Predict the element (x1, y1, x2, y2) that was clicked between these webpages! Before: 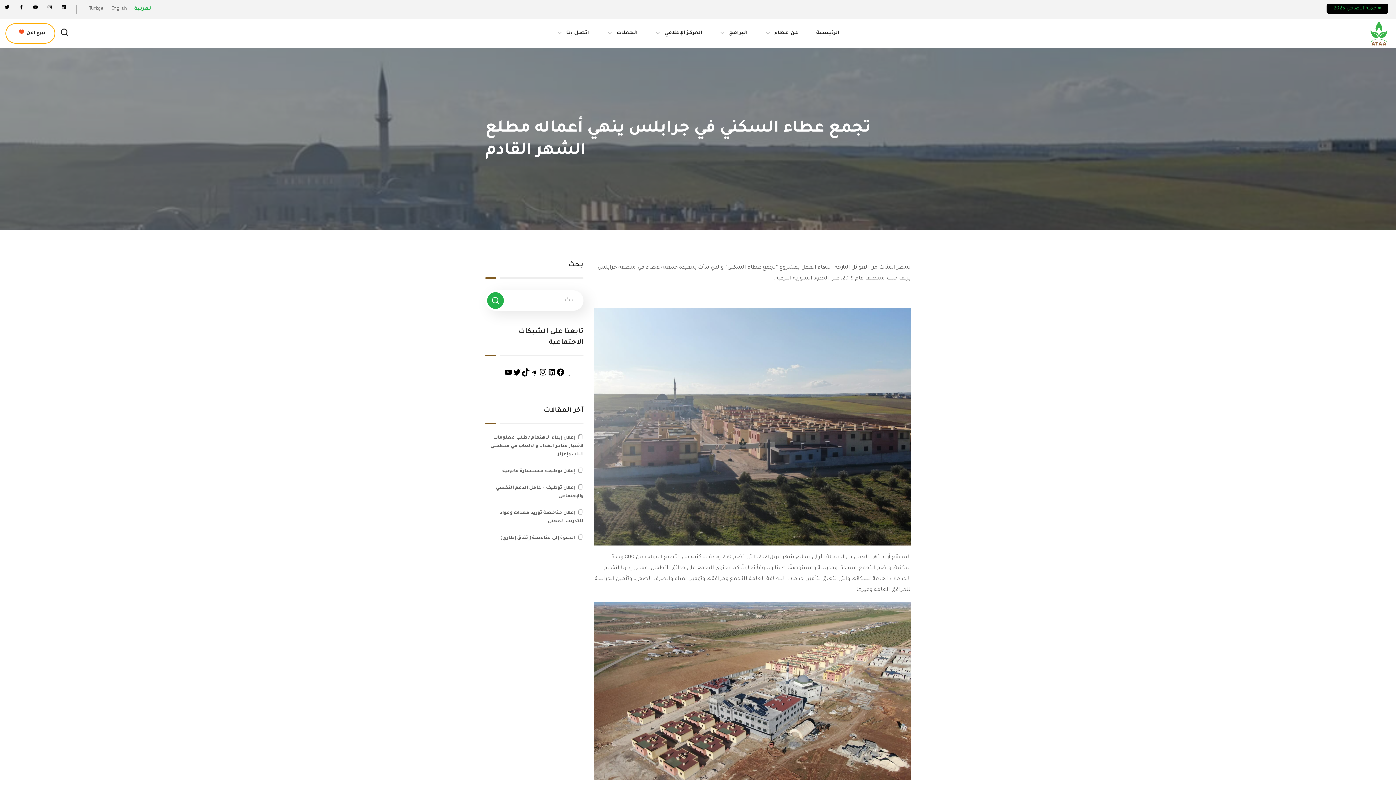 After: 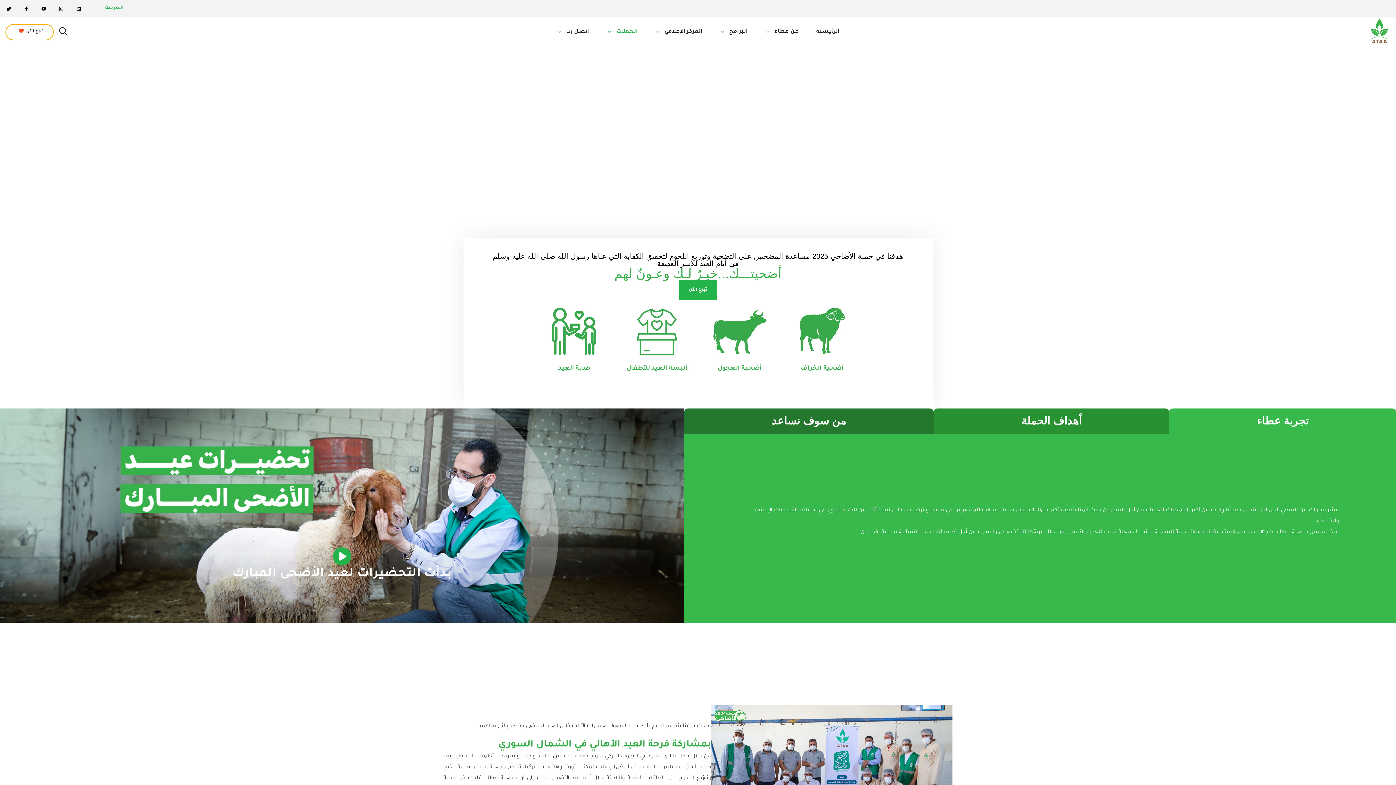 Action: bbox: (1330, 5, 1385, 11) label: ● حملة الأضاحي 2025